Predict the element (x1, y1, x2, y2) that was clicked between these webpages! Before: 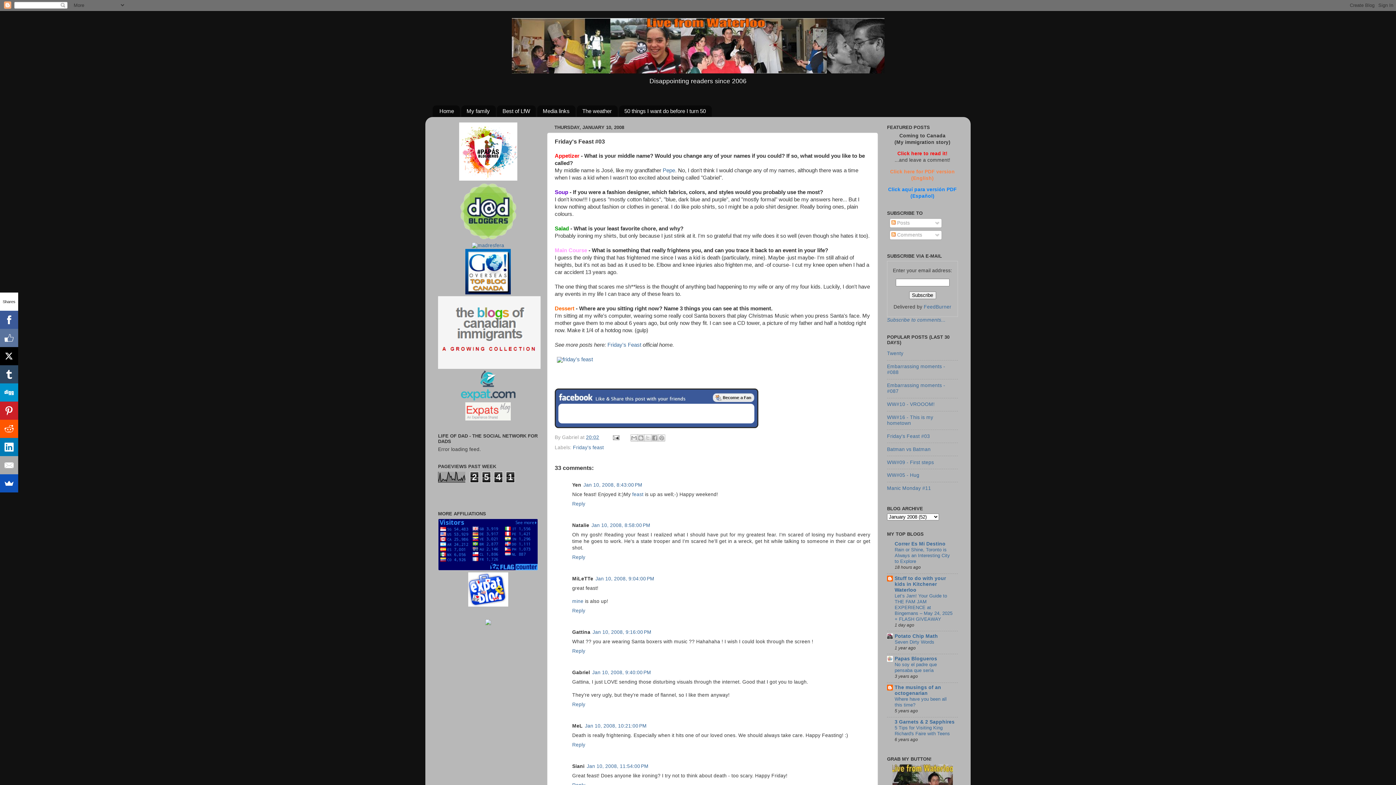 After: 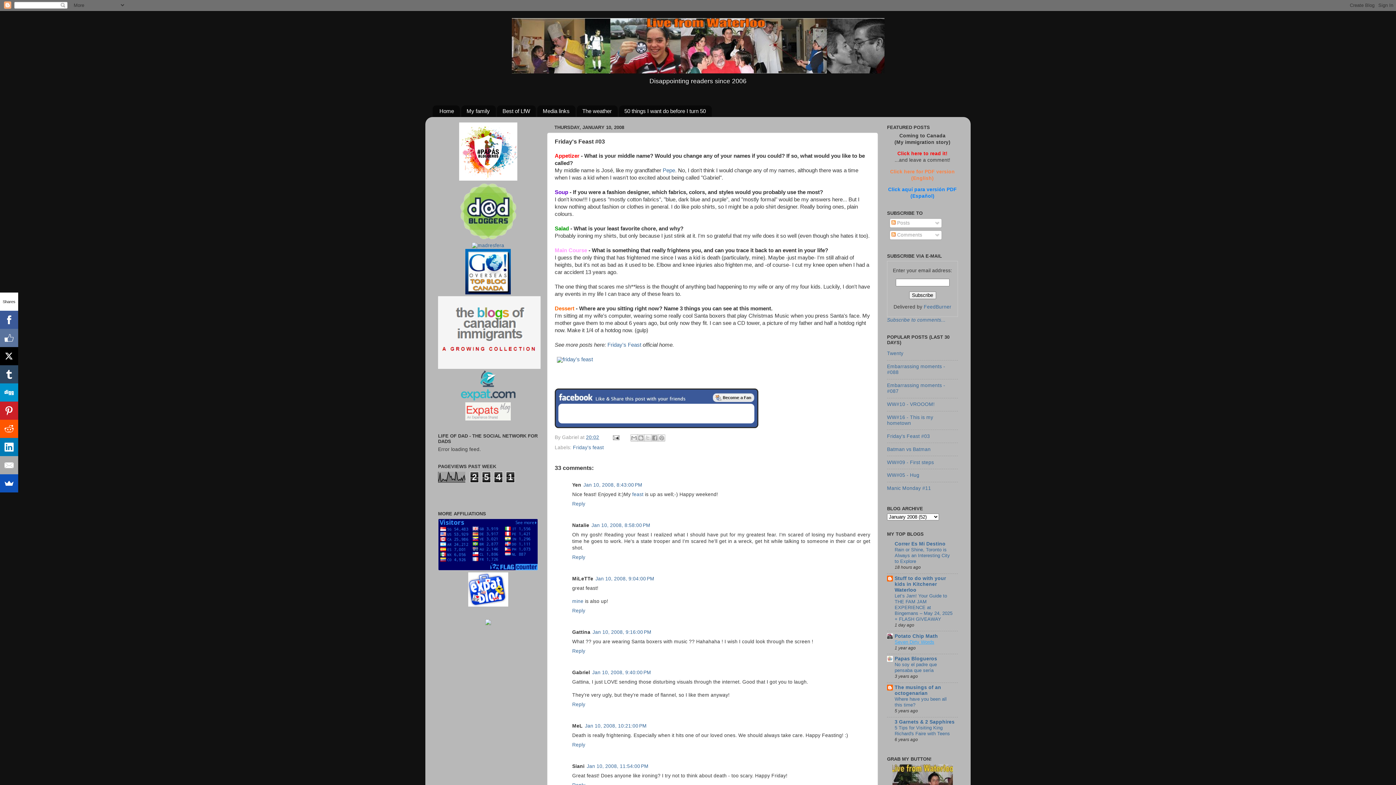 Action: bbox: (894, 639, 934, 644) label: Seven Dirty Words